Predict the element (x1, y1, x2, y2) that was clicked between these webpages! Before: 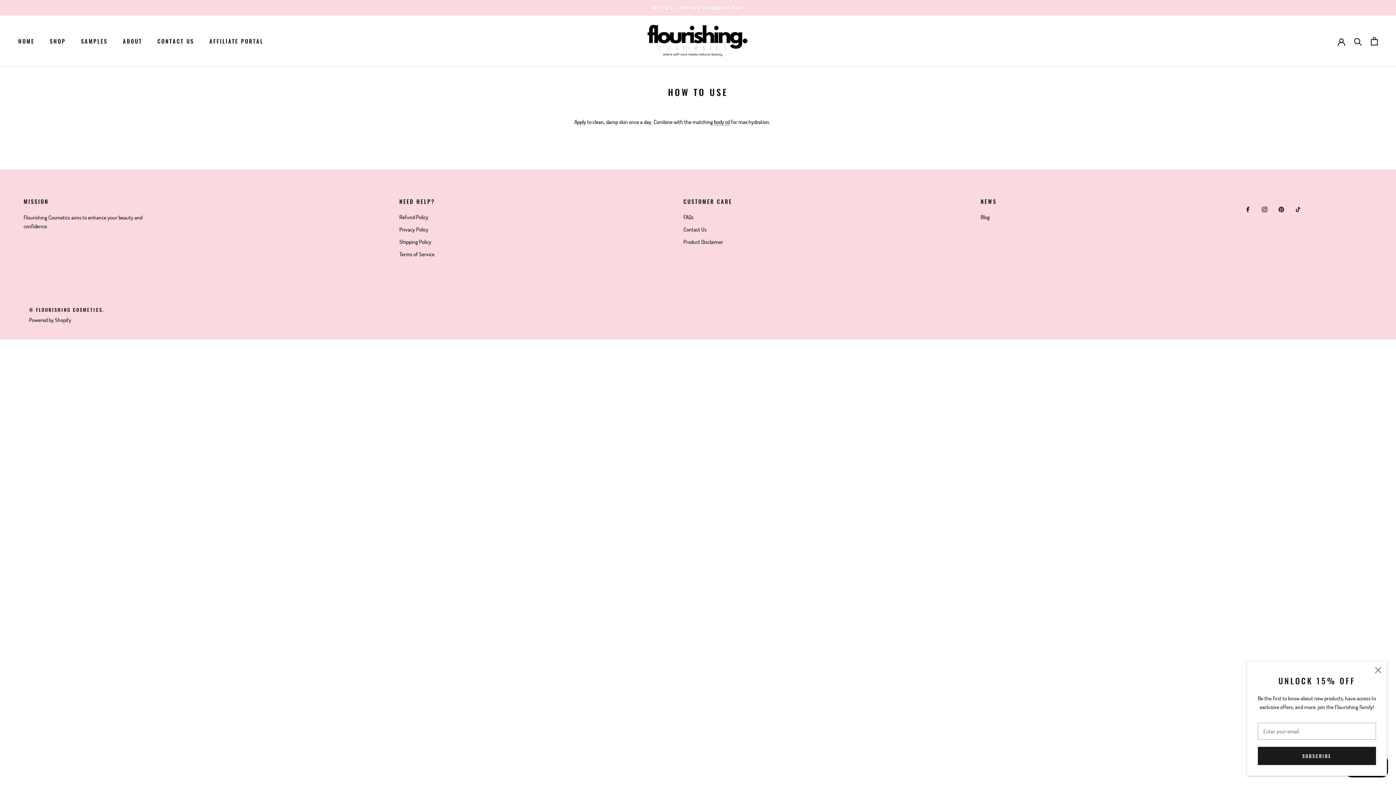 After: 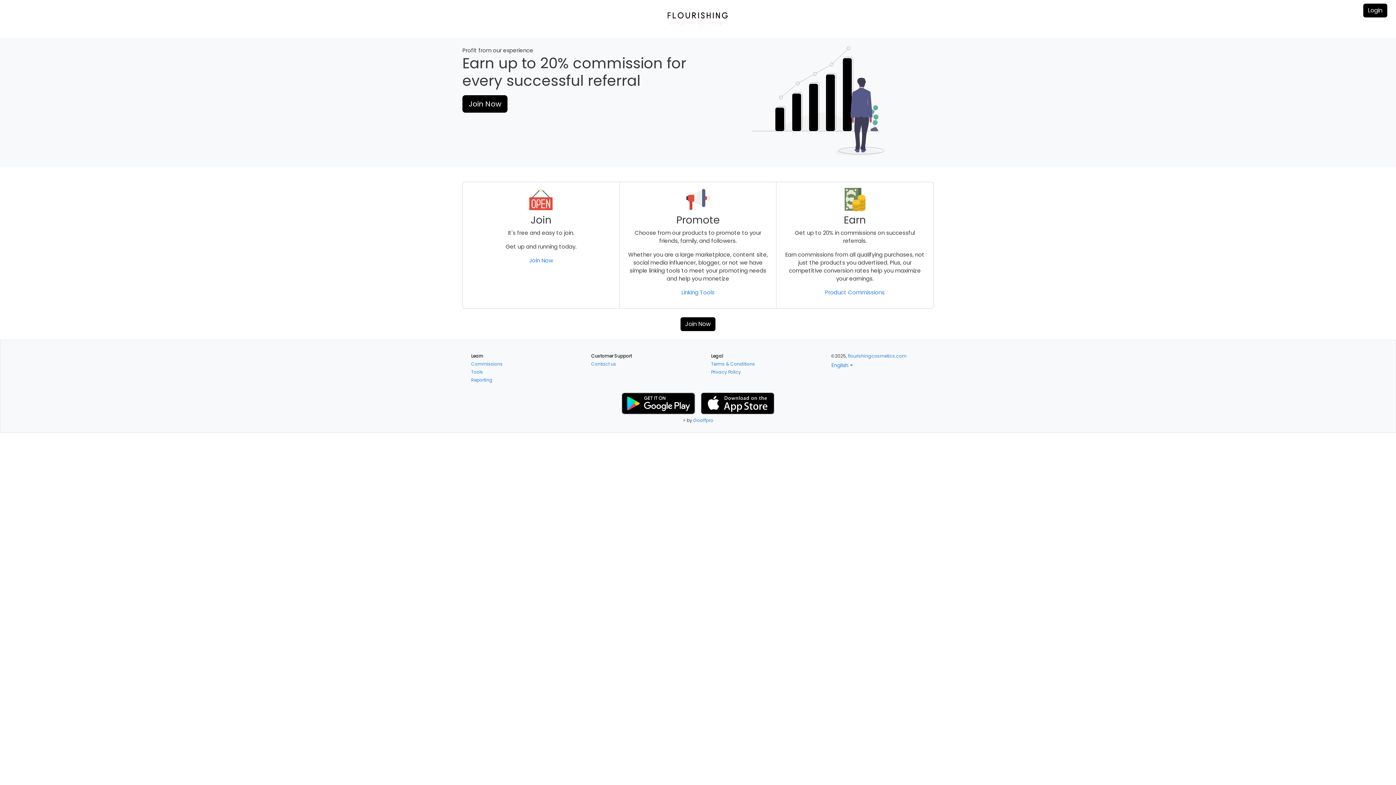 Action: label: AFFILIATE PORTAL
AFFILIATE PORTAL bbox: (209, 37, 263, 45)